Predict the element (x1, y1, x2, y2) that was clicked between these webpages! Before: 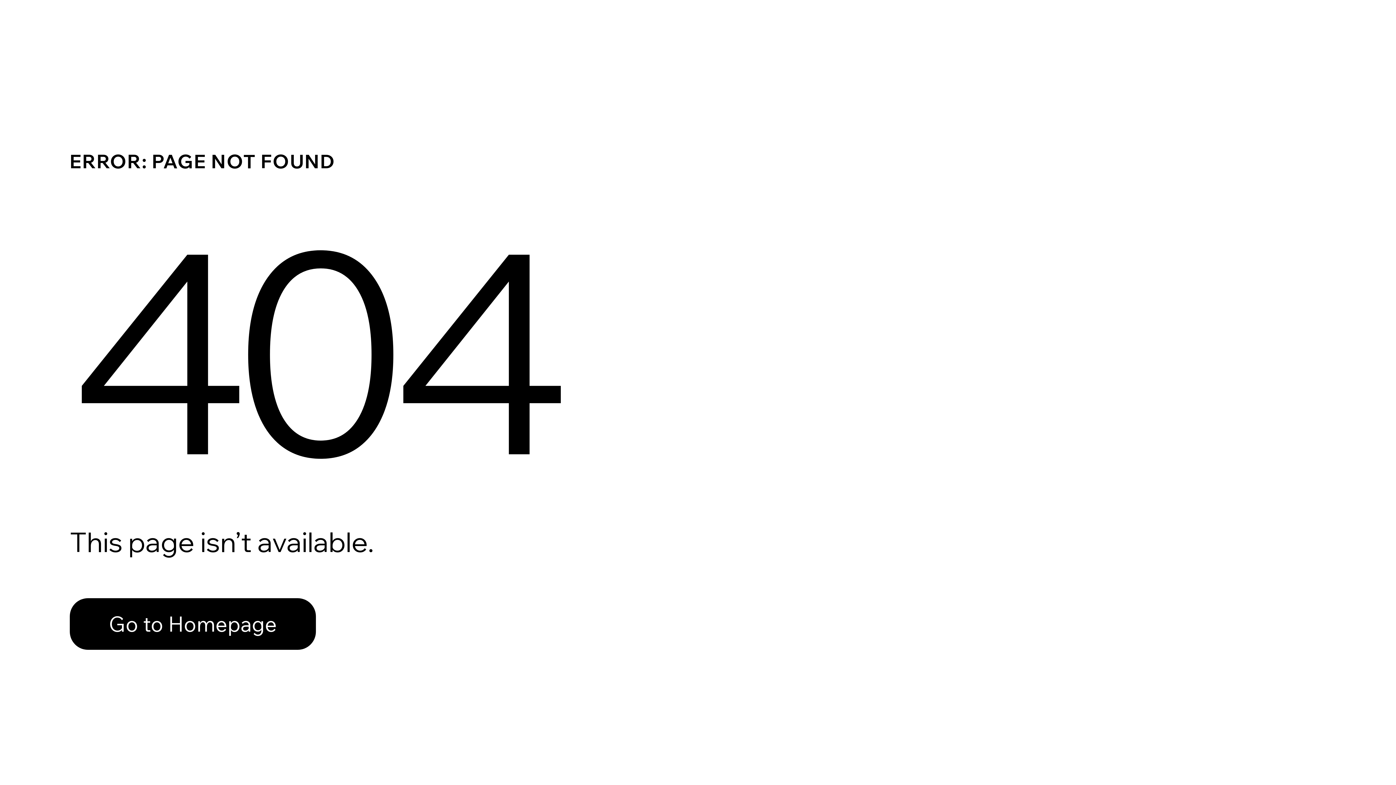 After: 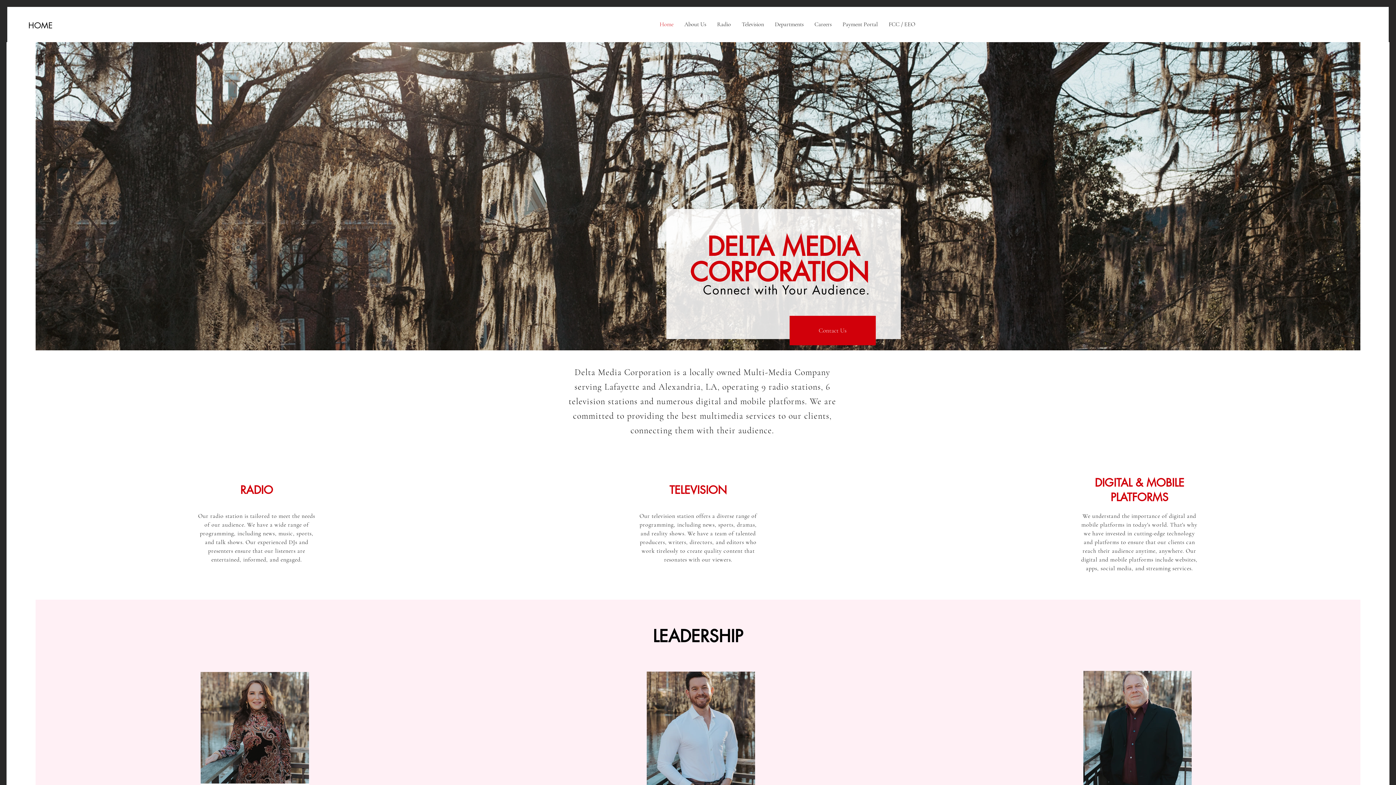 Action: bbox: (69, 582, 768, 659) label: Go to Homepage